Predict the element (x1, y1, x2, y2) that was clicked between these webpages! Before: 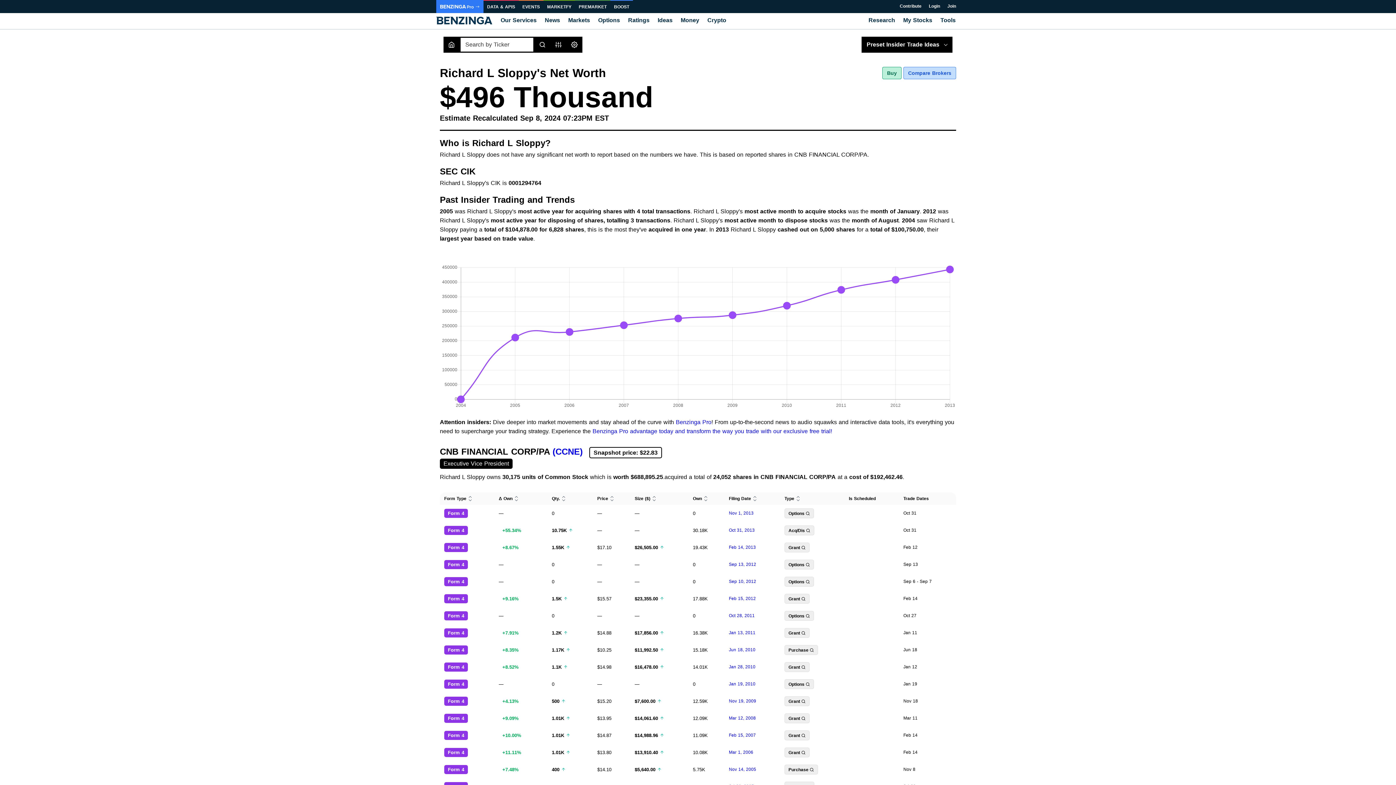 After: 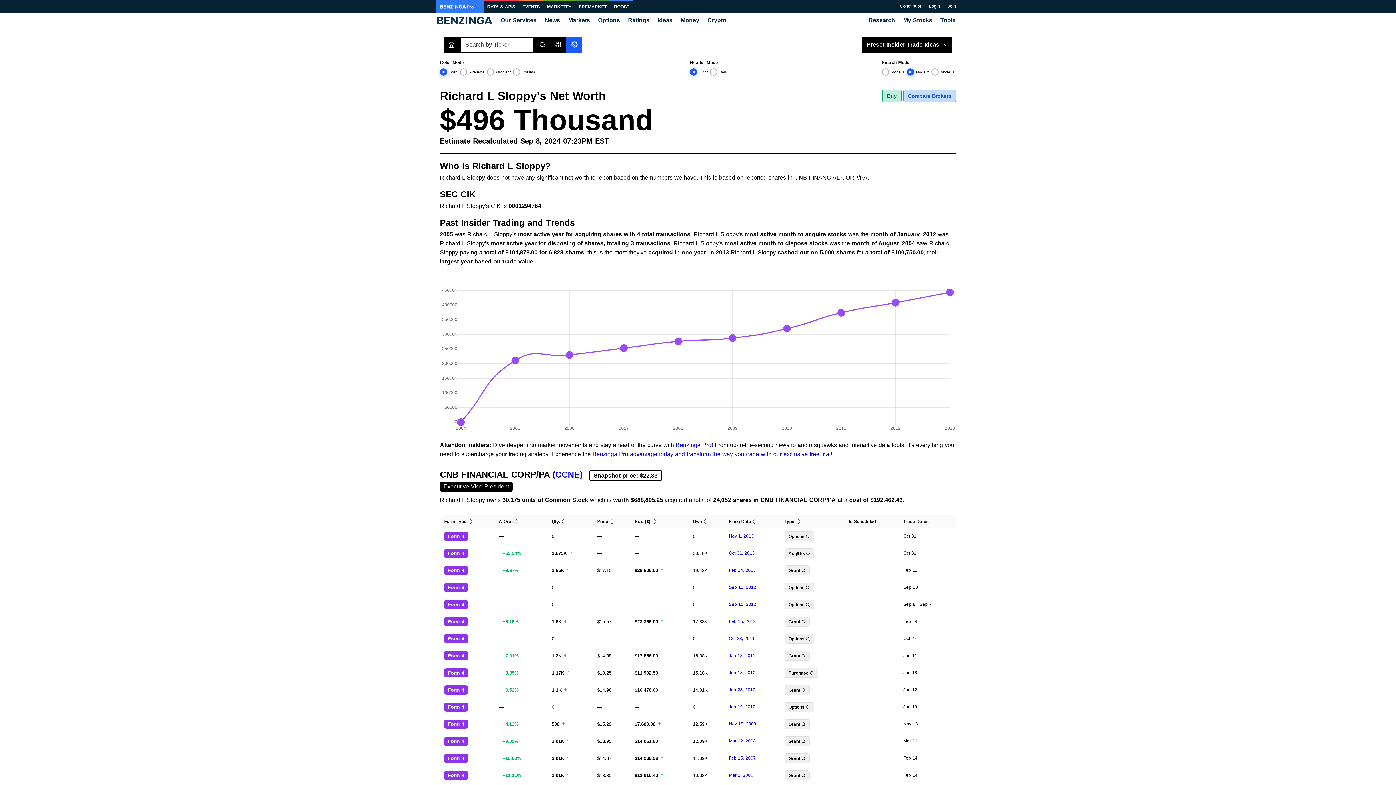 Action: bbox: (566, 36, 582, 52)